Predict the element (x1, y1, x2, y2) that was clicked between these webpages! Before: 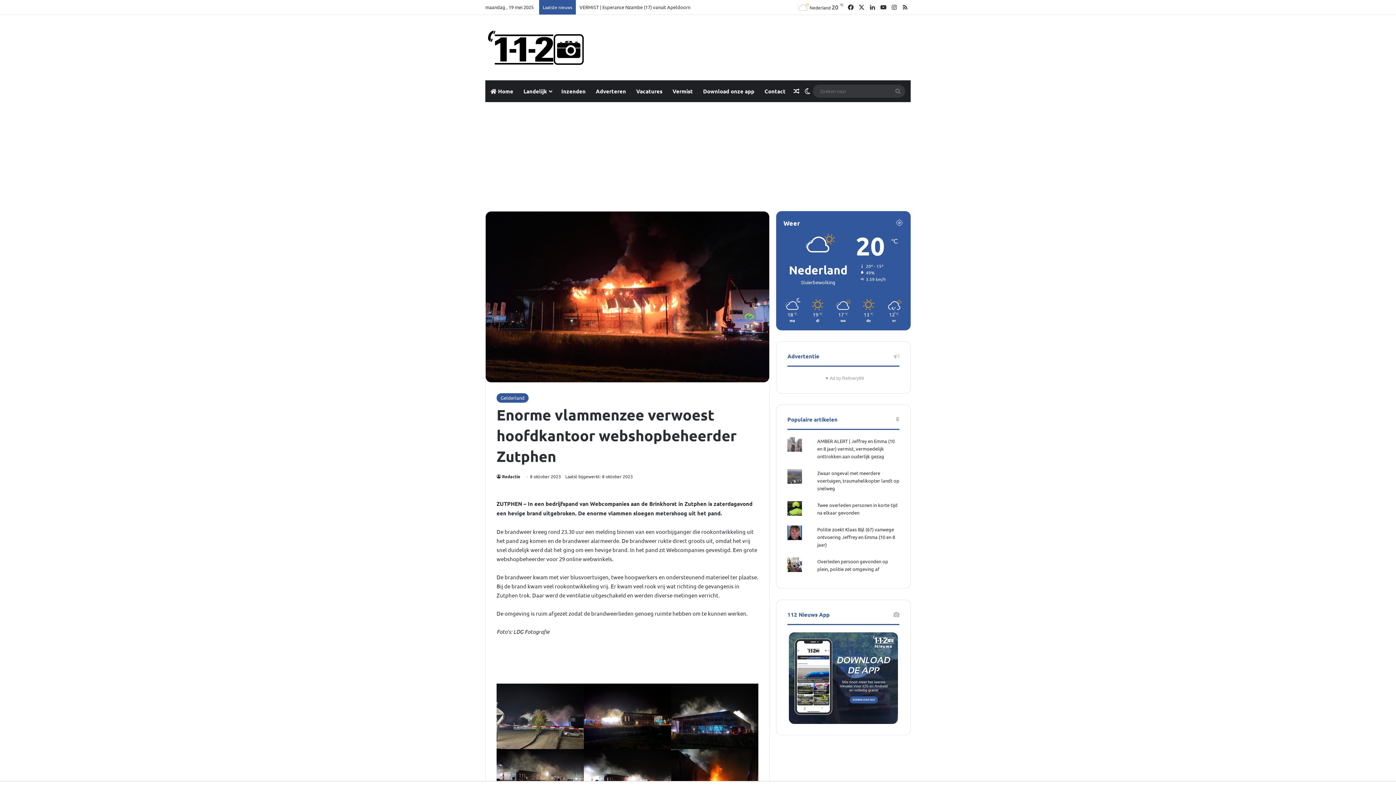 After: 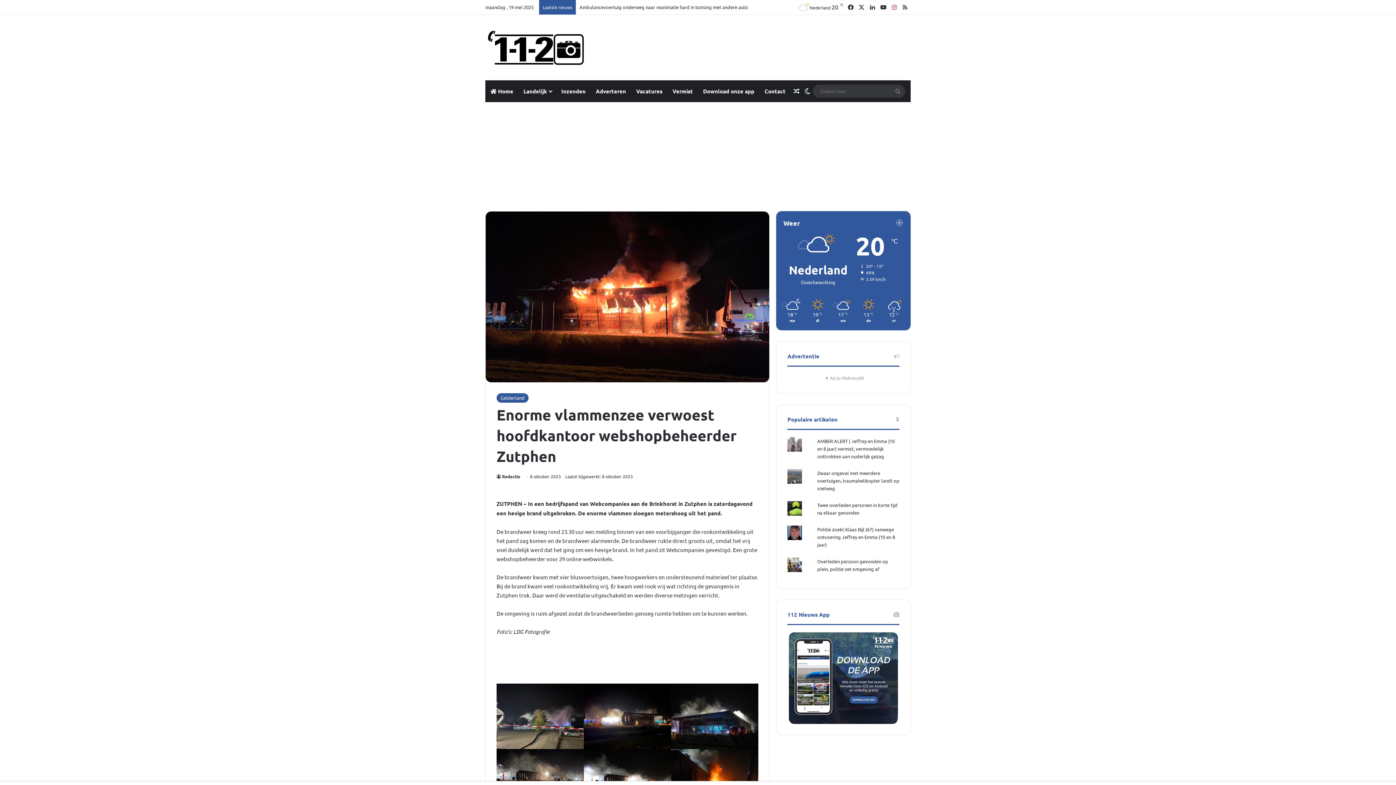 Action: bbox: (889, 0, 900, 14) label: Instagram